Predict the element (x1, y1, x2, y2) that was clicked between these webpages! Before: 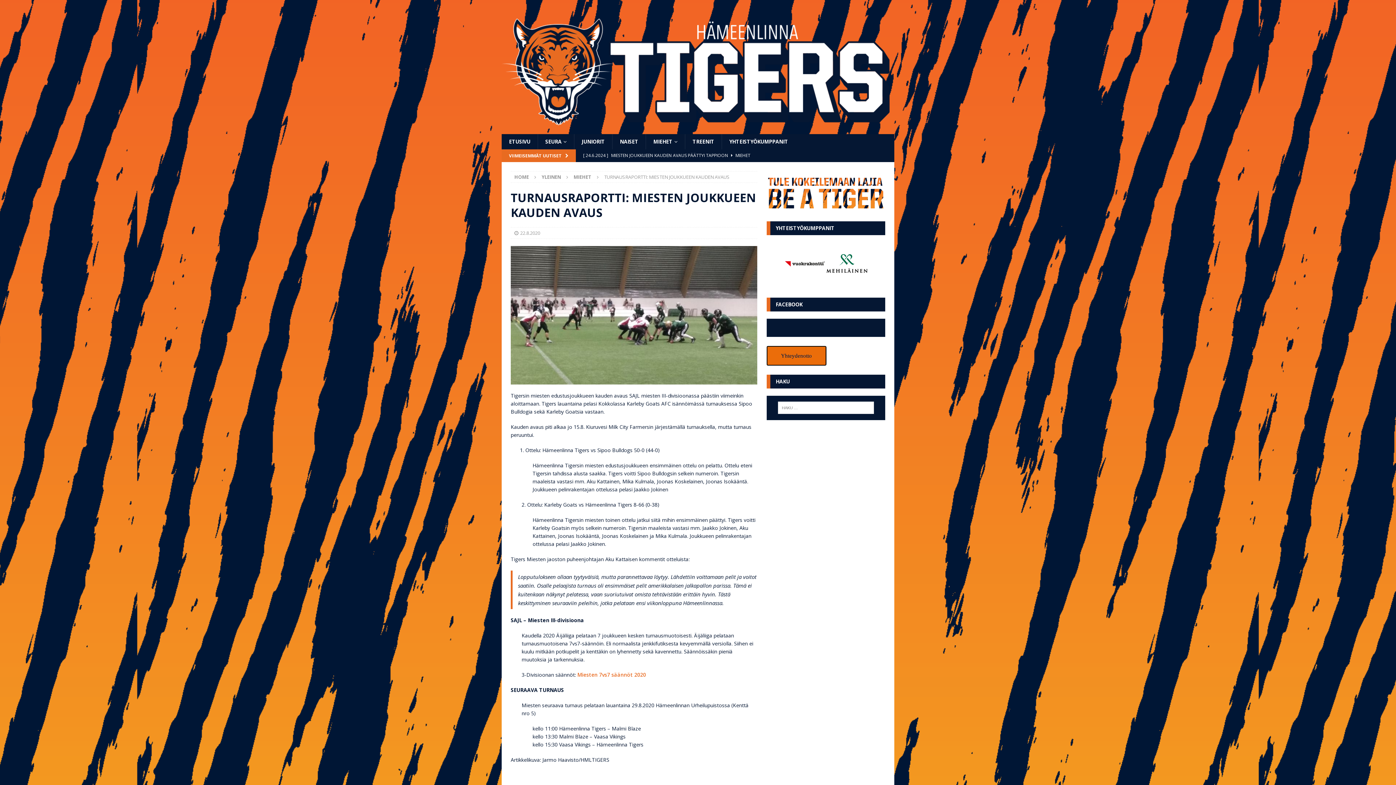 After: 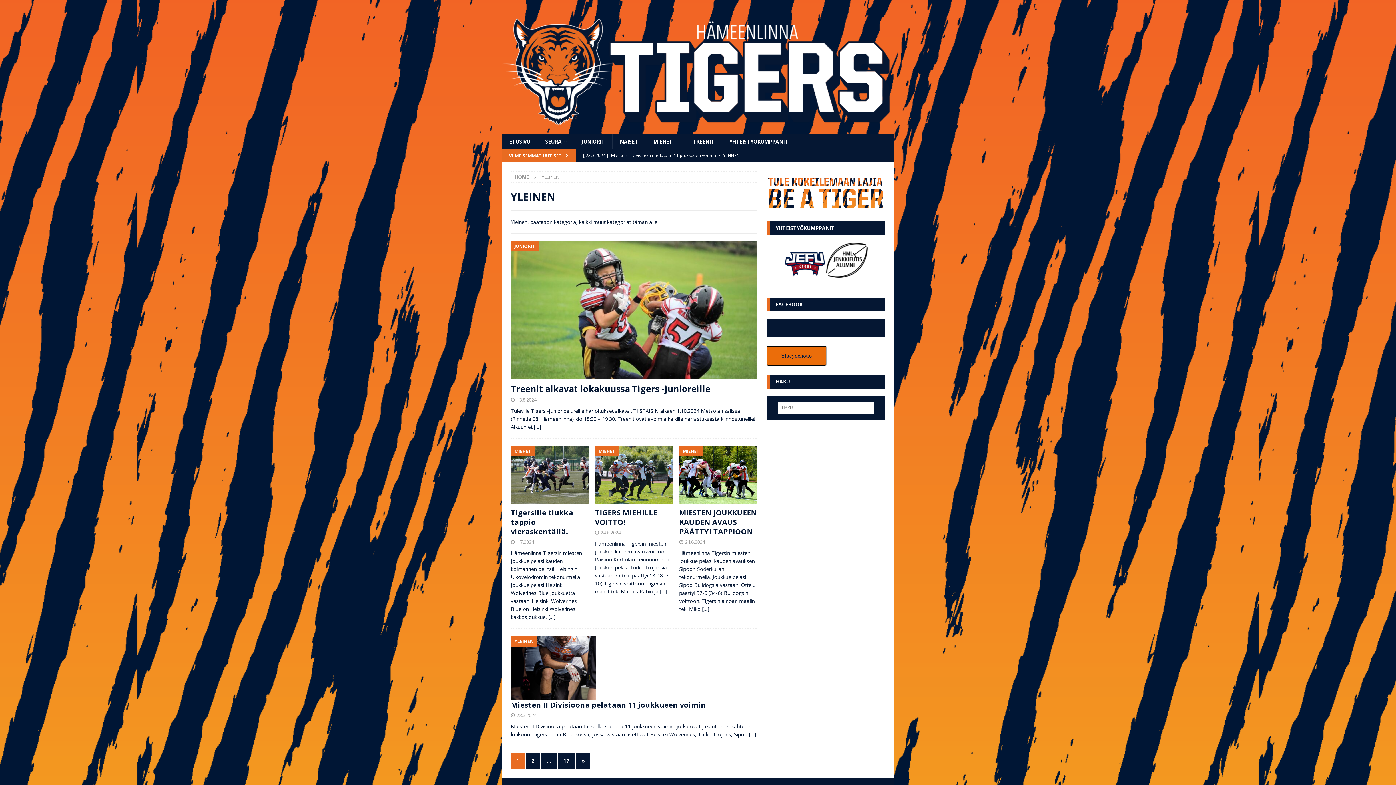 Action: bbox: (541, 173, 561, 180) label: YLEINEN